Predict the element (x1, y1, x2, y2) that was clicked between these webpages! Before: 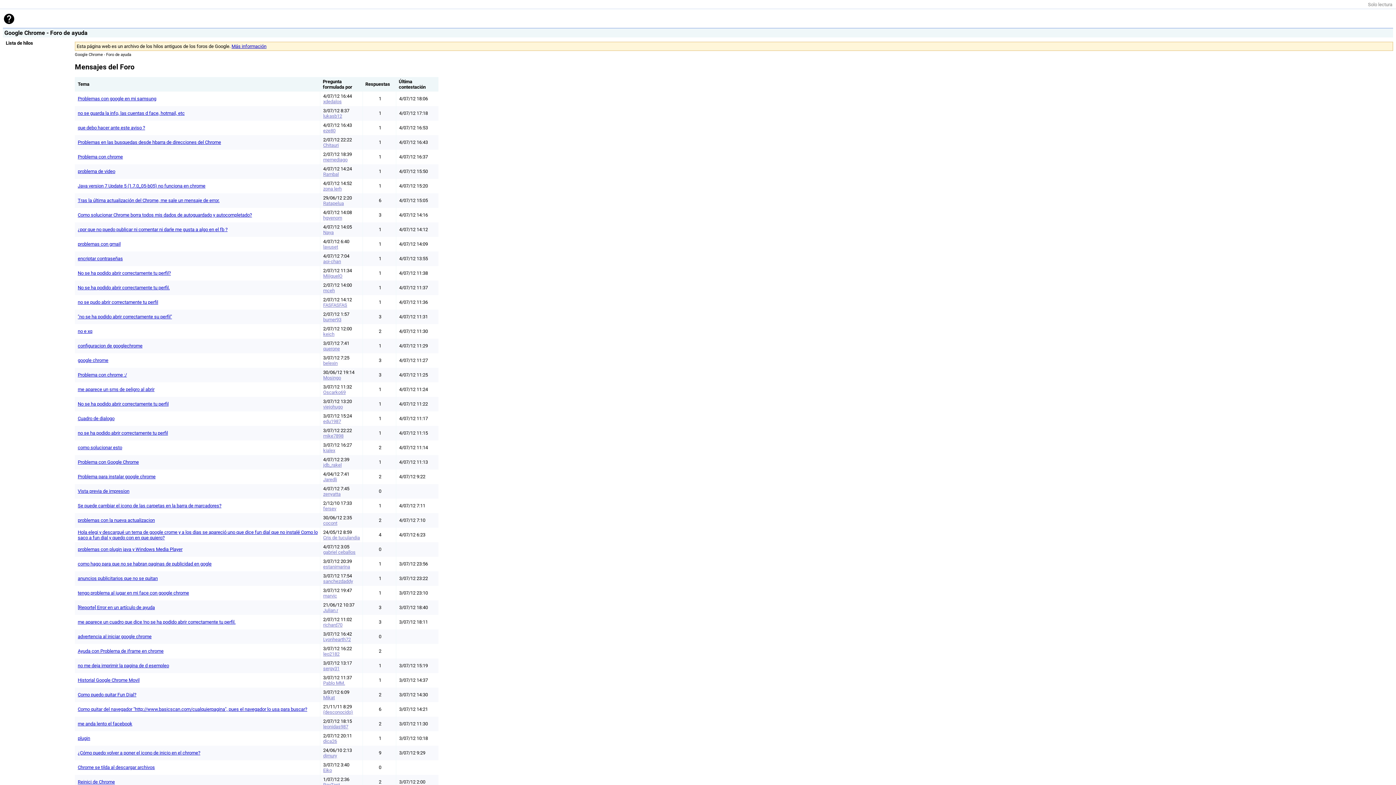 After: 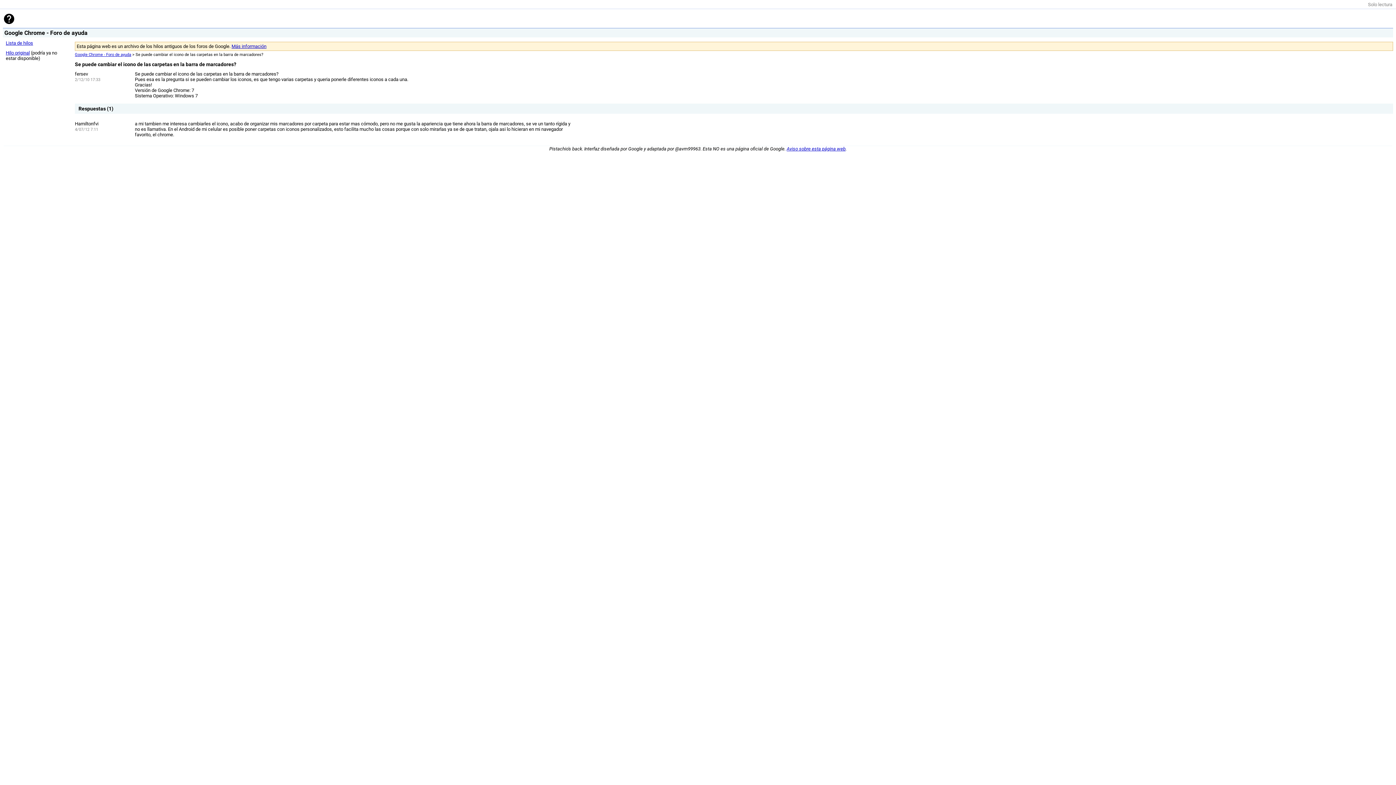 Action: bbox: (77, 503, 221, 508) label: Se puede cambiar el icono de las carpetas en la barra de marcadores?